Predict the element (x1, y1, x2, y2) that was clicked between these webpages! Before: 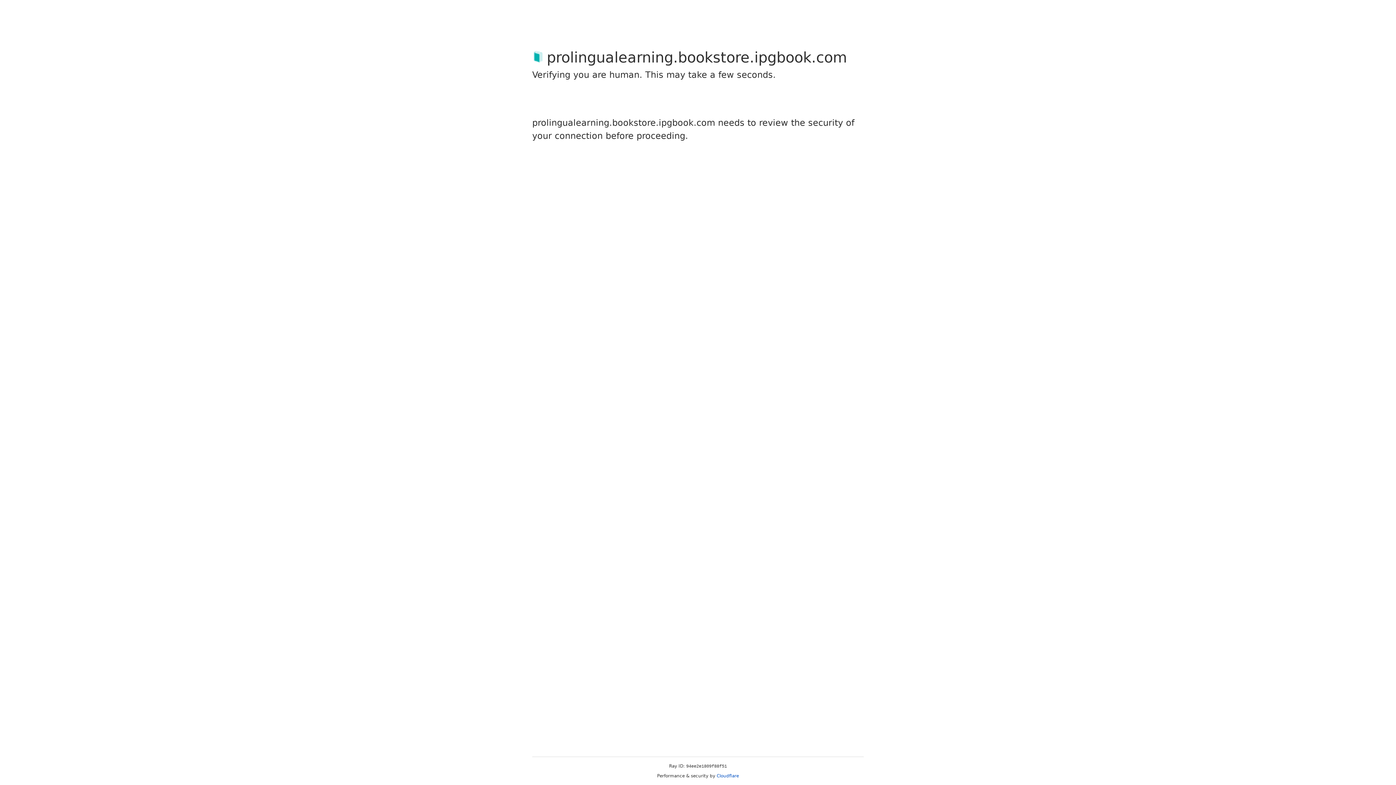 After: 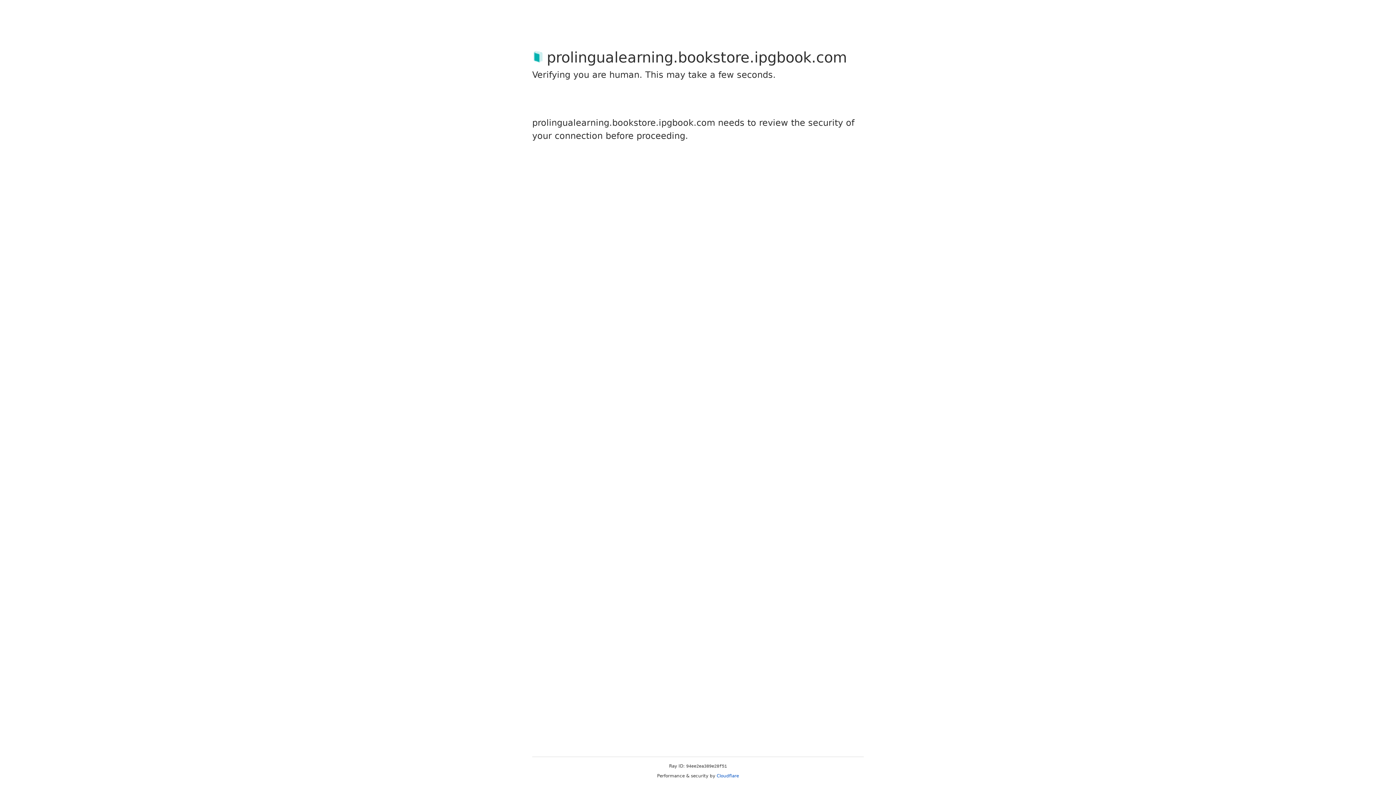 Action: label: Cloudflare bbox: (716, 773, 739, 778)